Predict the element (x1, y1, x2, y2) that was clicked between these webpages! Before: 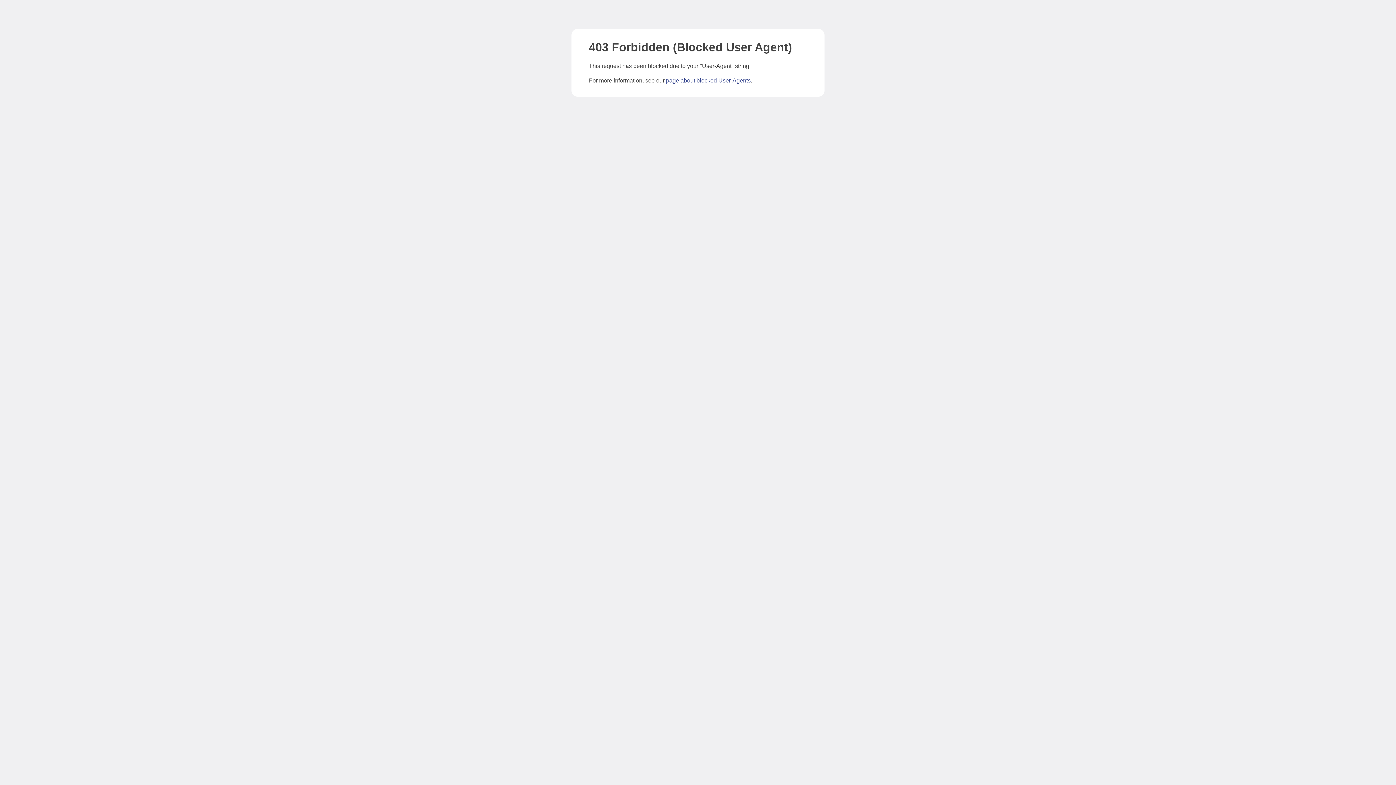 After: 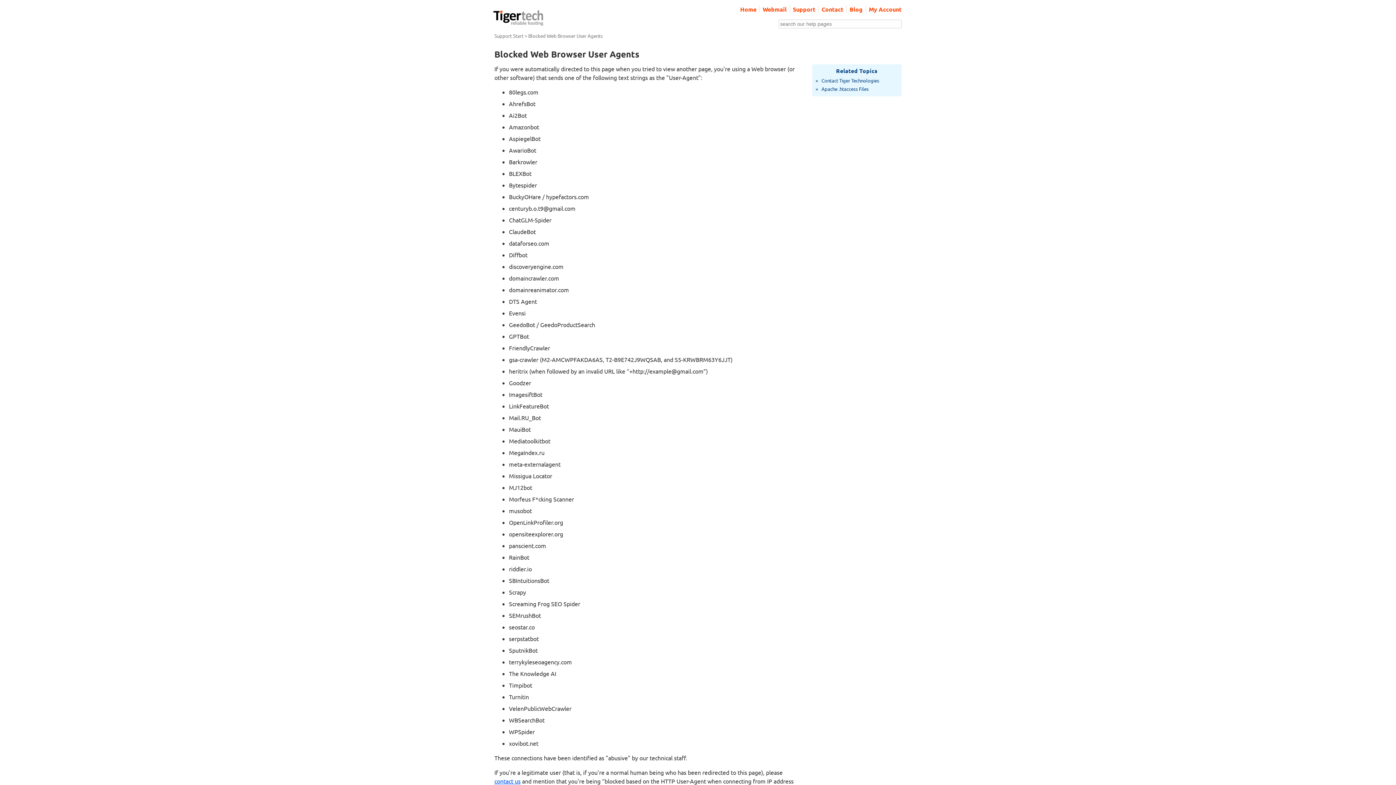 Action: label: page about blocked User-Agents bbox: (666, 77, 750, 83)